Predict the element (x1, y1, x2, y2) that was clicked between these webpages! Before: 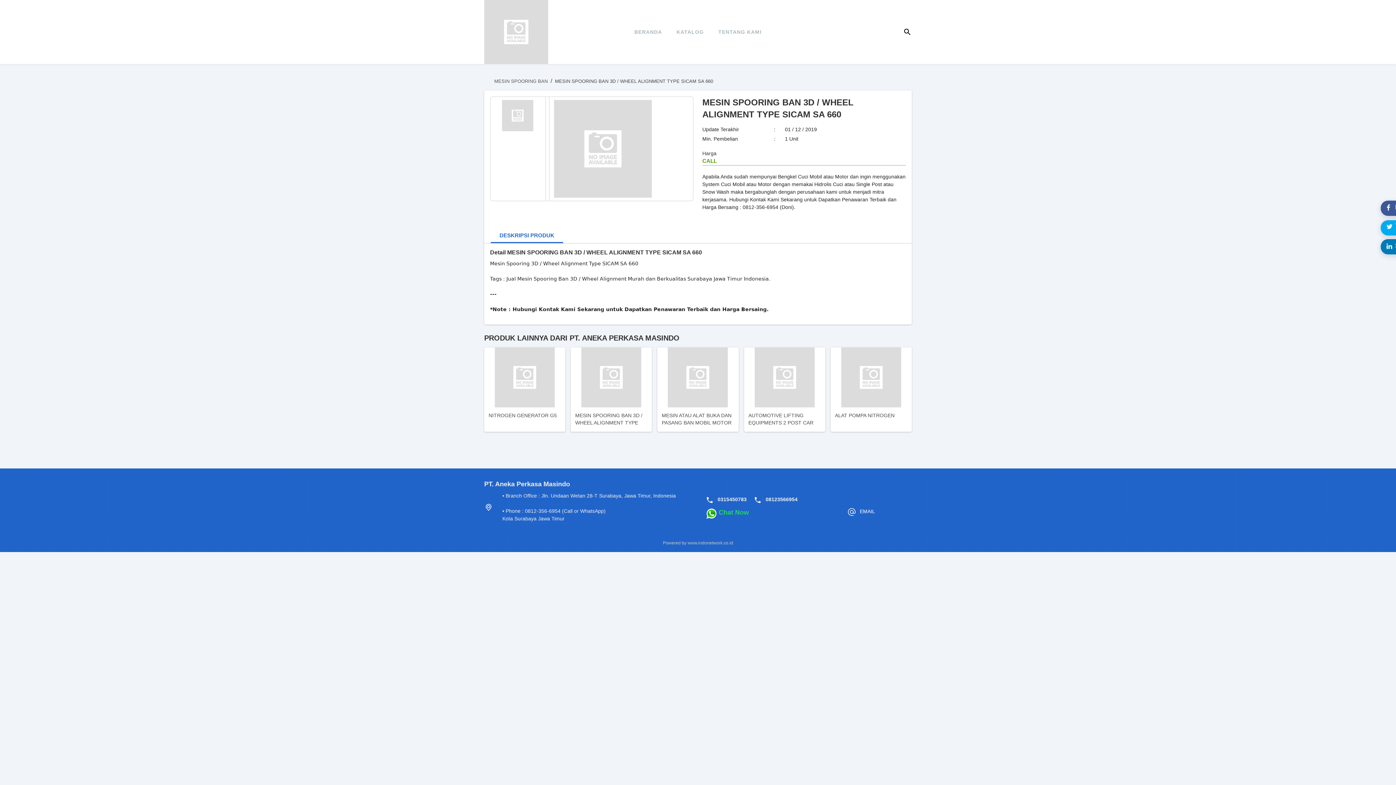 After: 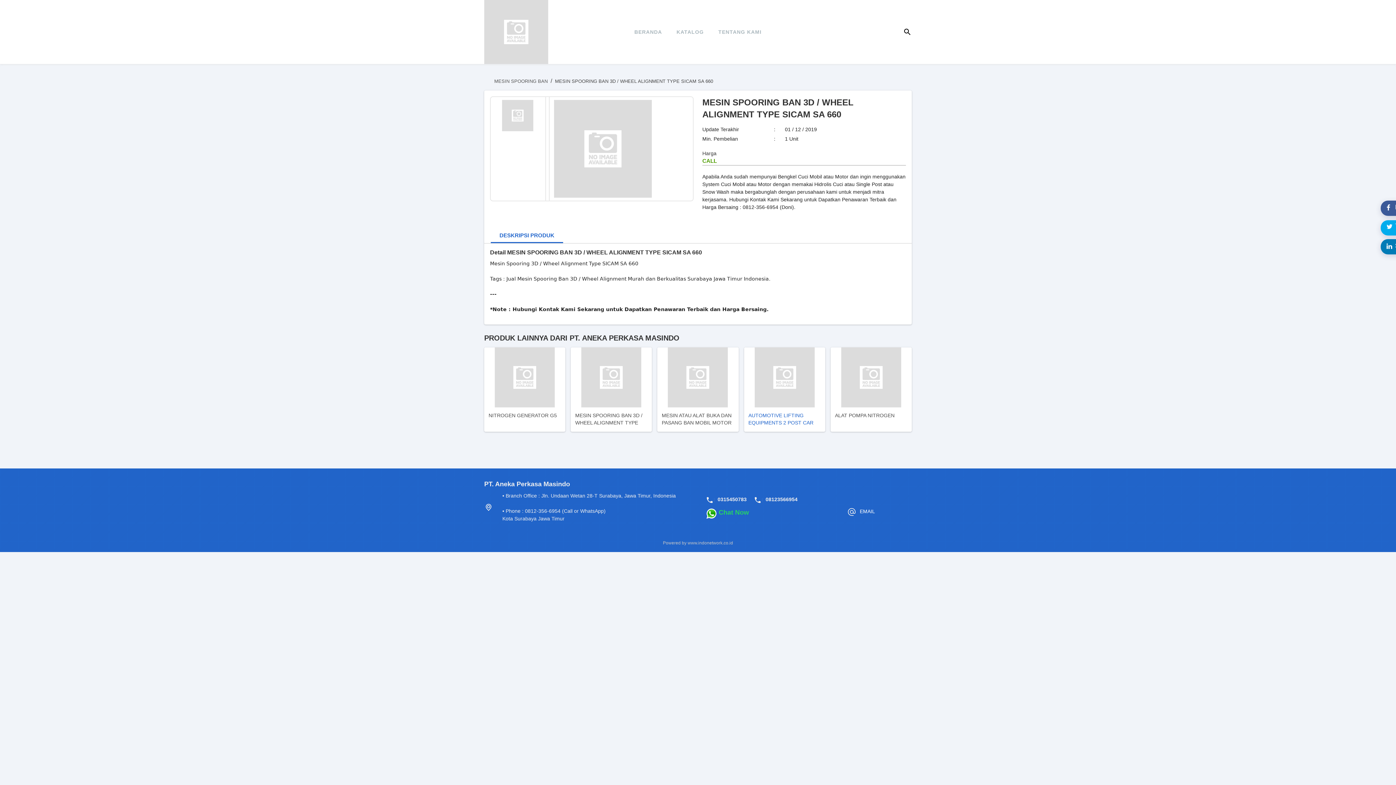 Action: label: AUTOMOTIVE LIFTING EQUIPMENTS 2 POST CAR LIFT ROTARY ATAU TWO POST LIFT MOBIL SURABAYA HARGA DISTRIBUTOR bbox: (744, 347, 825, 432)